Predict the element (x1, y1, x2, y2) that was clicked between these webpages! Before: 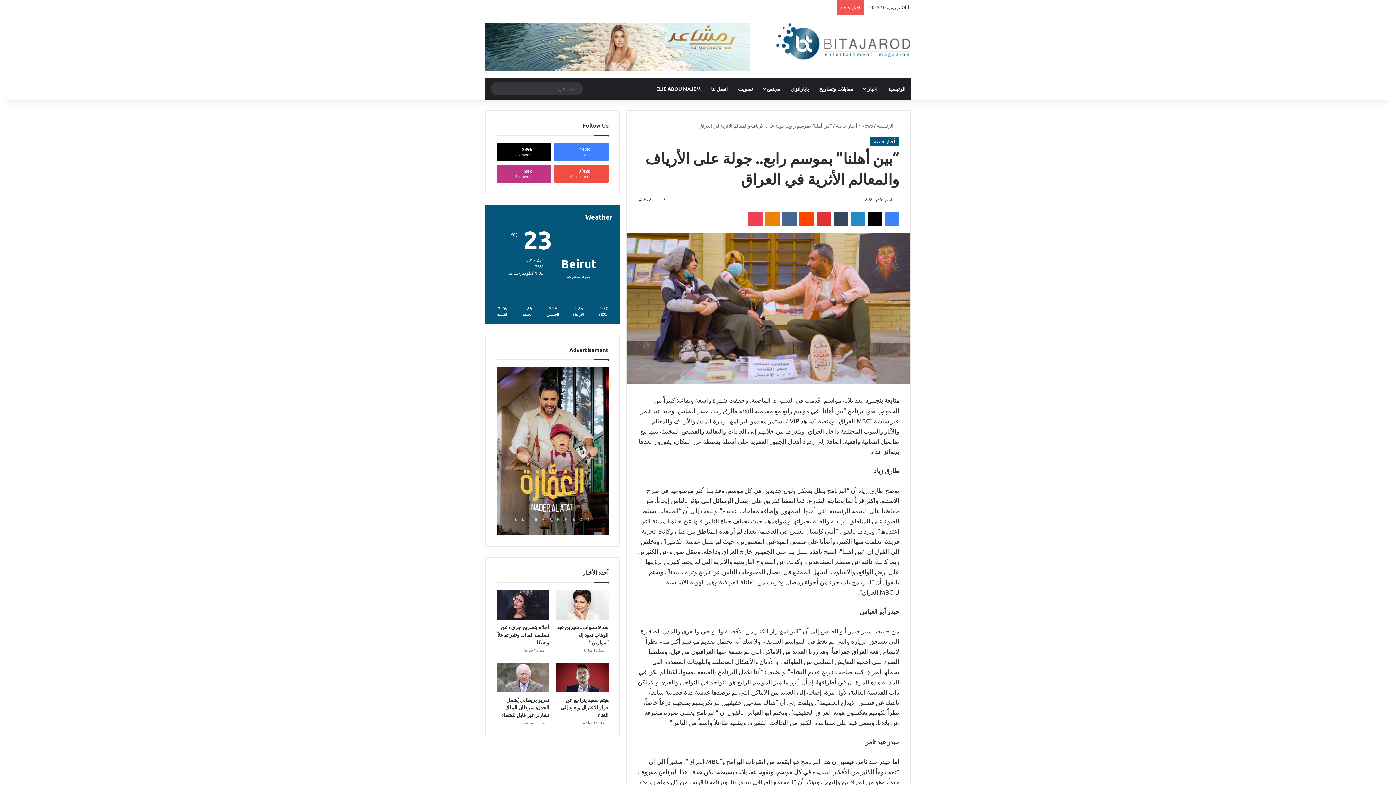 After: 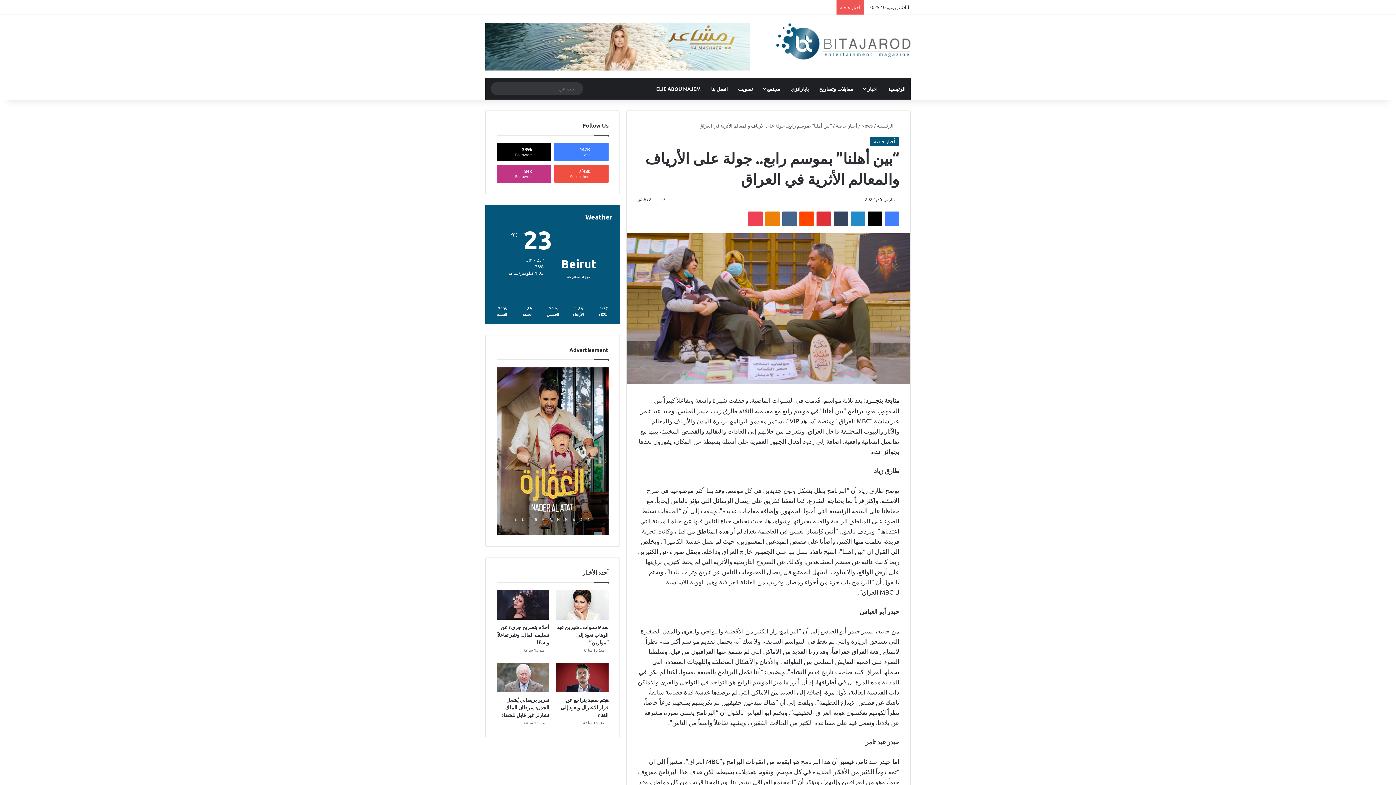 Action: bbox: (550, 0, 561, 14) label: ‫X